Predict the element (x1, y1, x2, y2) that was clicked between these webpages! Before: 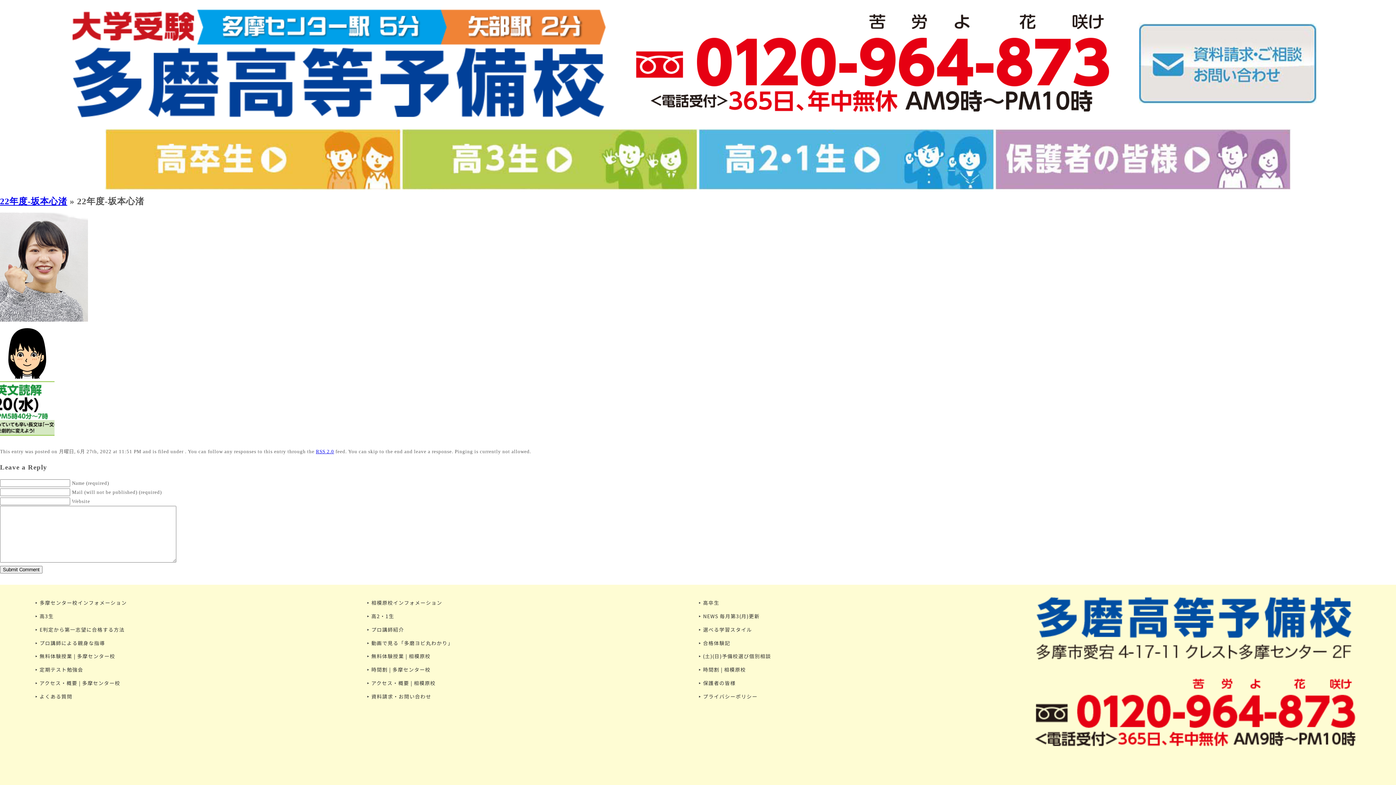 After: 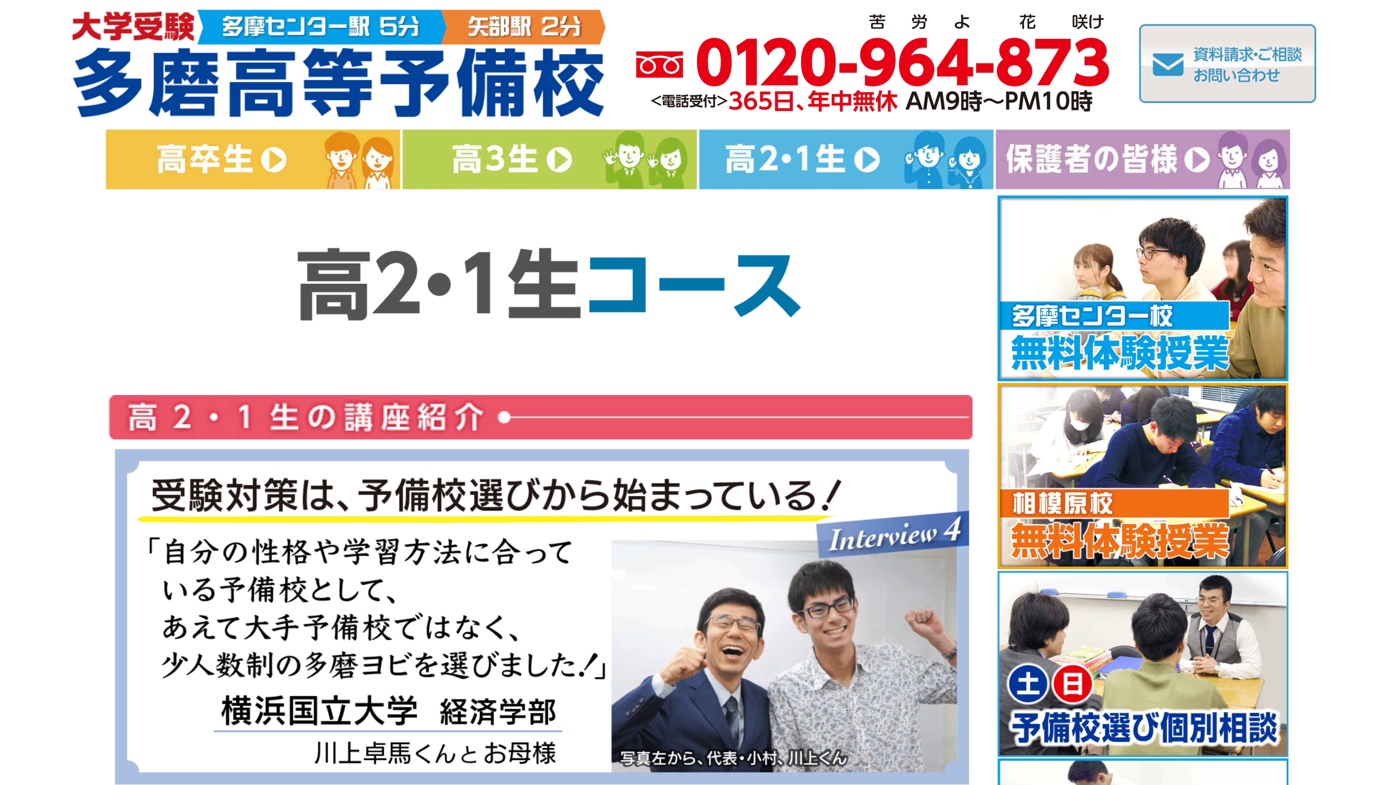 Action: label: ‣ 高2・1生 bbox: (366, 612, 394, 620)